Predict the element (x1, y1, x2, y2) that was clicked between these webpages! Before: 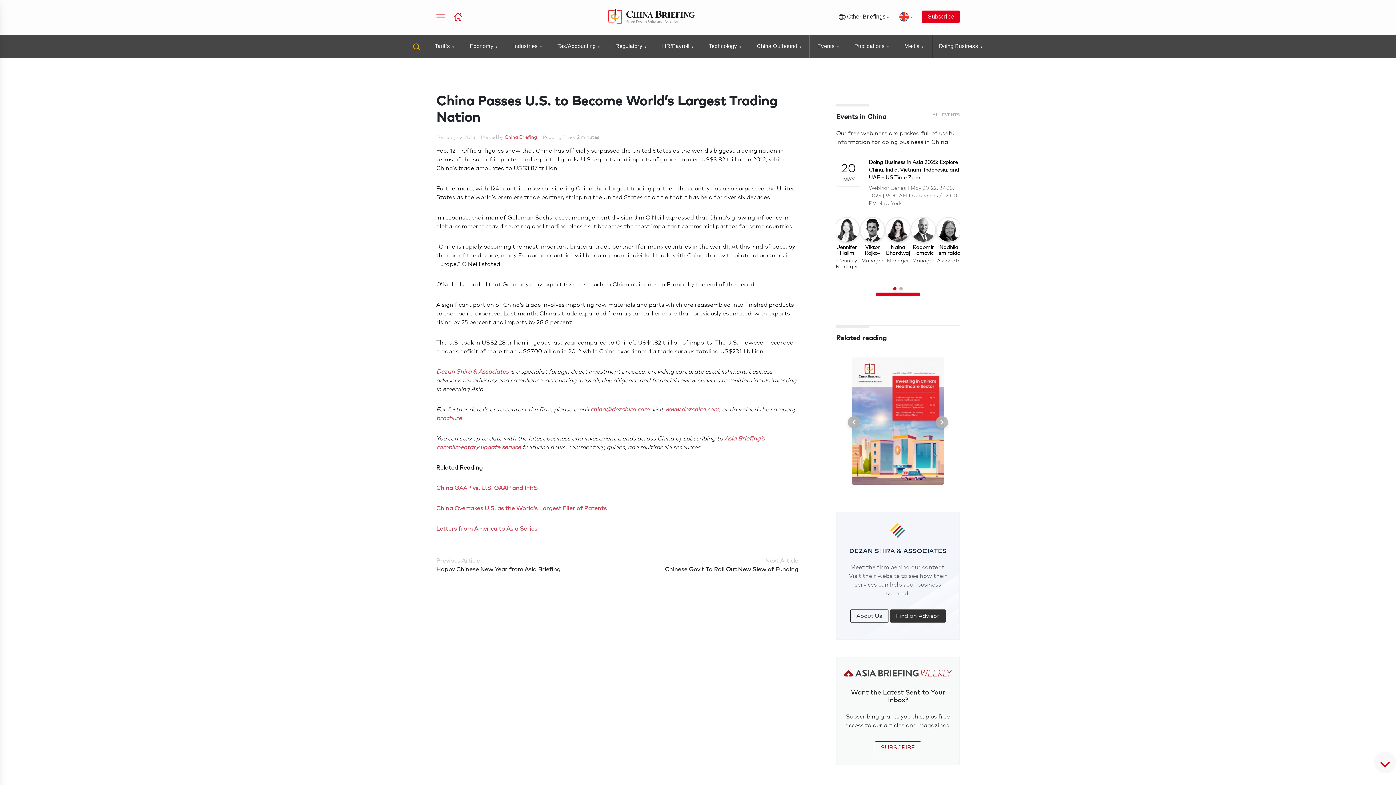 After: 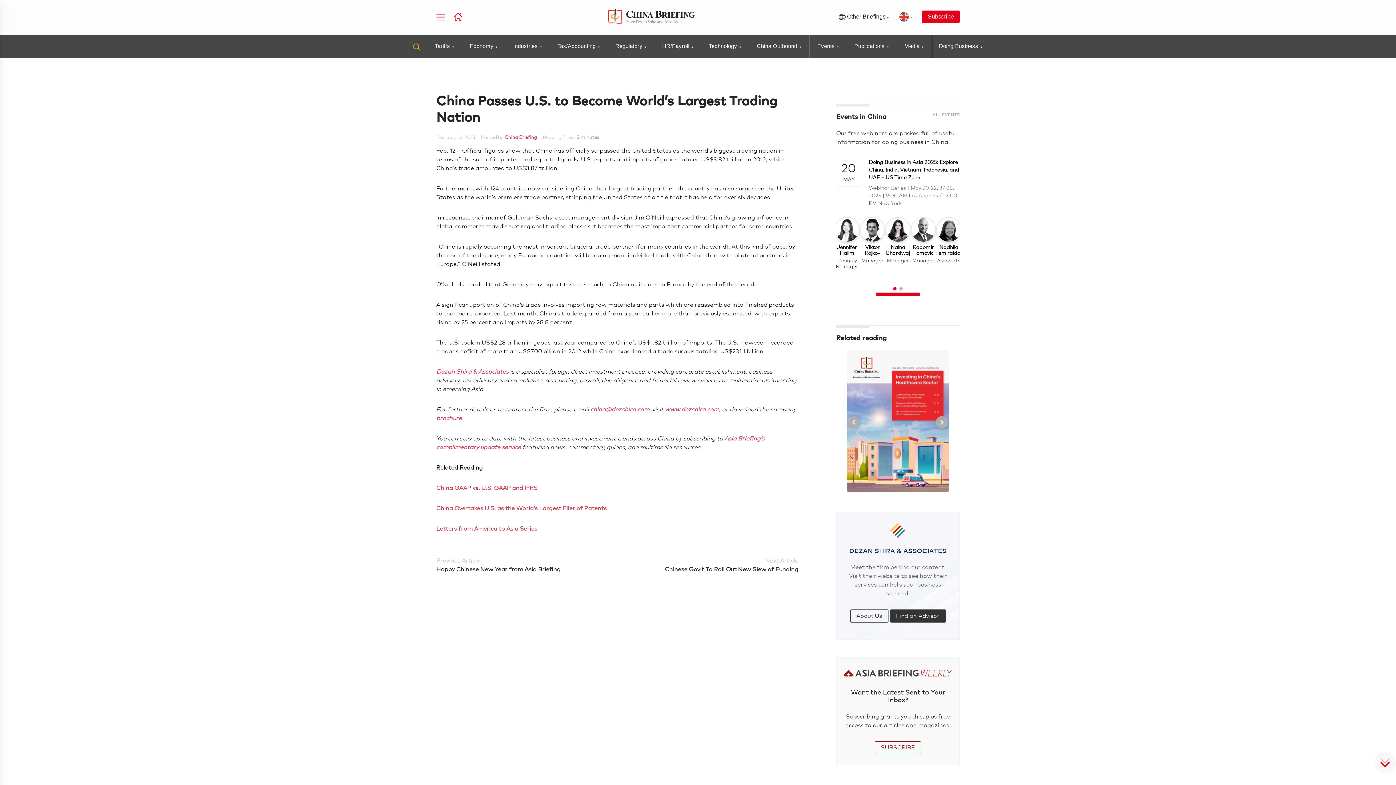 Action: bbox: (847, 417, 949, 423)